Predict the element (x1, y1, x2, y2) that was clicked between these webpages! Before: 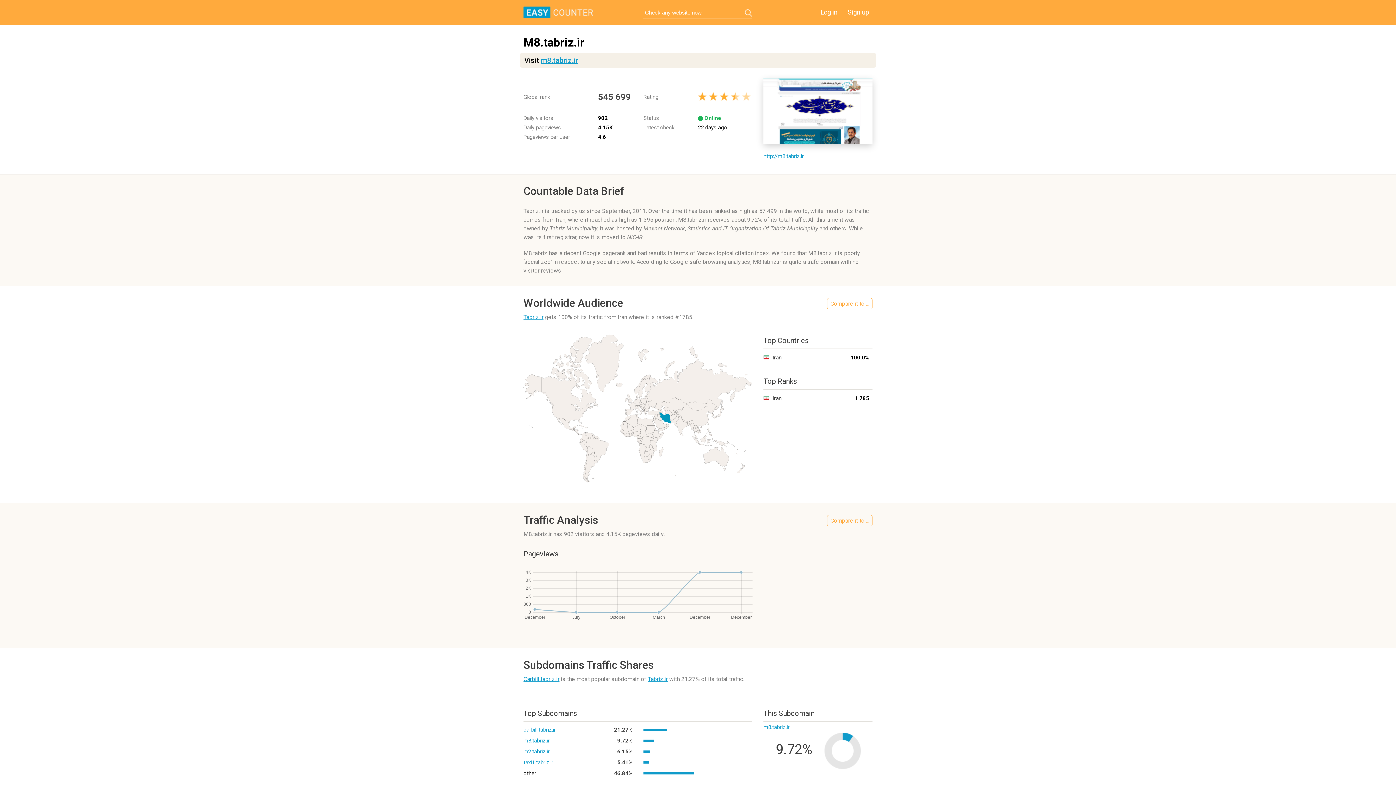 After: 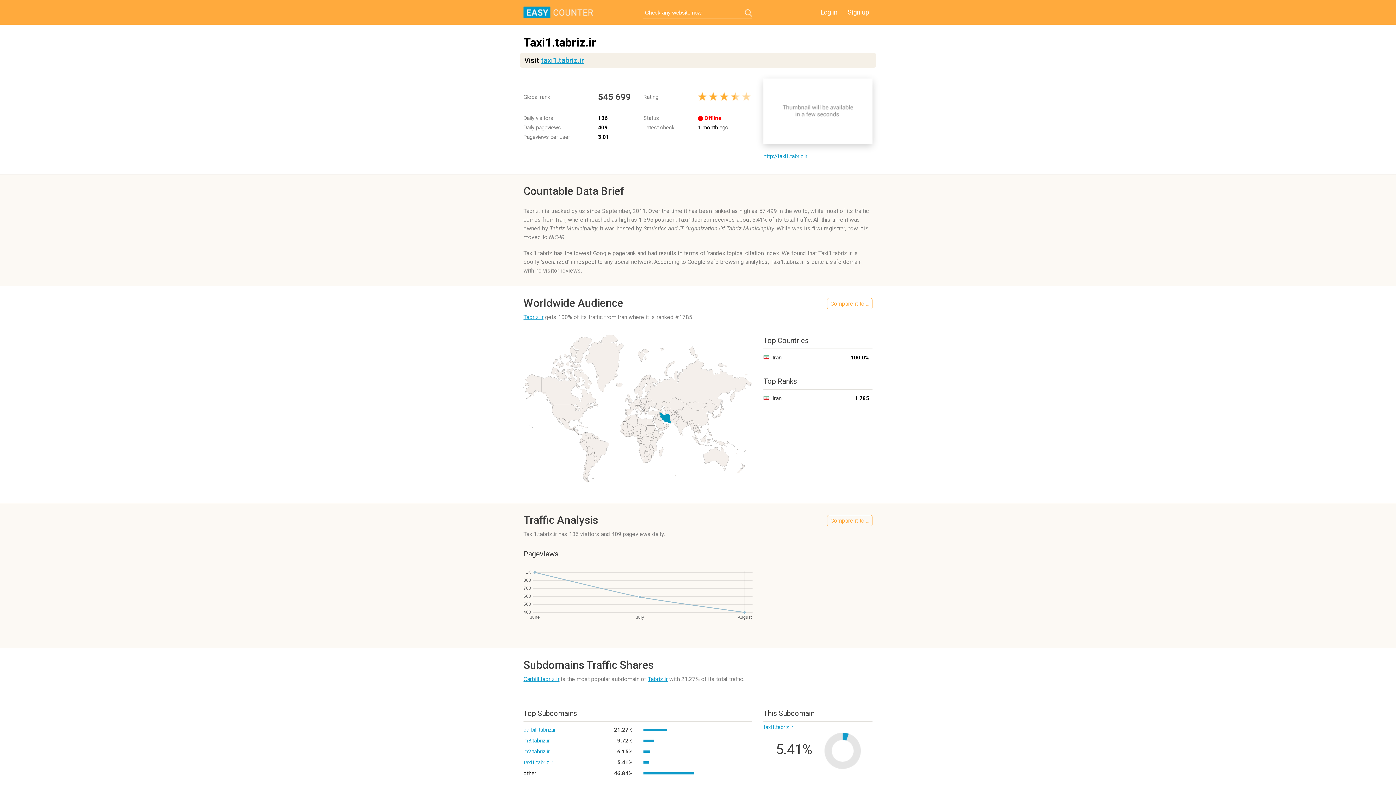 Action: bbox: (523, 759, 553, 766) label: taxi1.tabriz.ir